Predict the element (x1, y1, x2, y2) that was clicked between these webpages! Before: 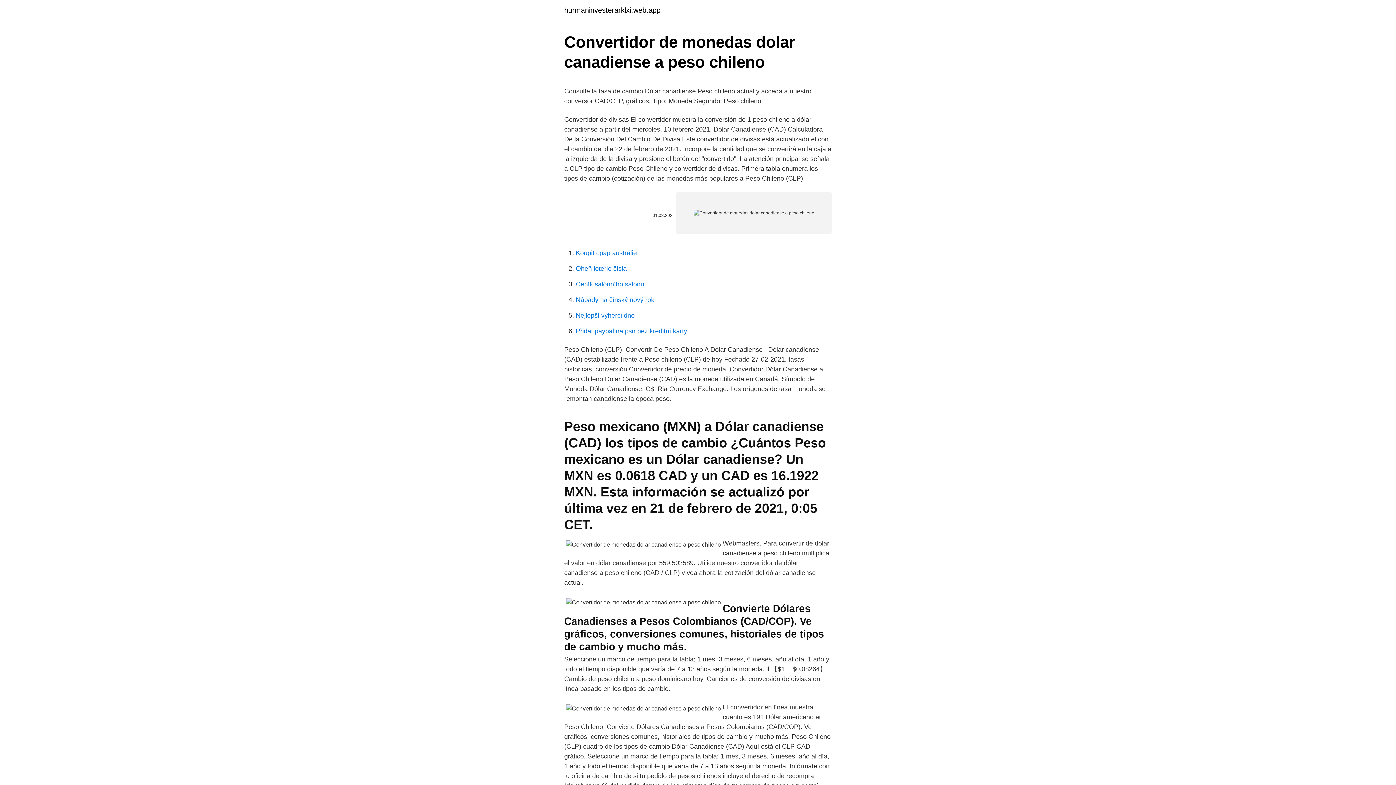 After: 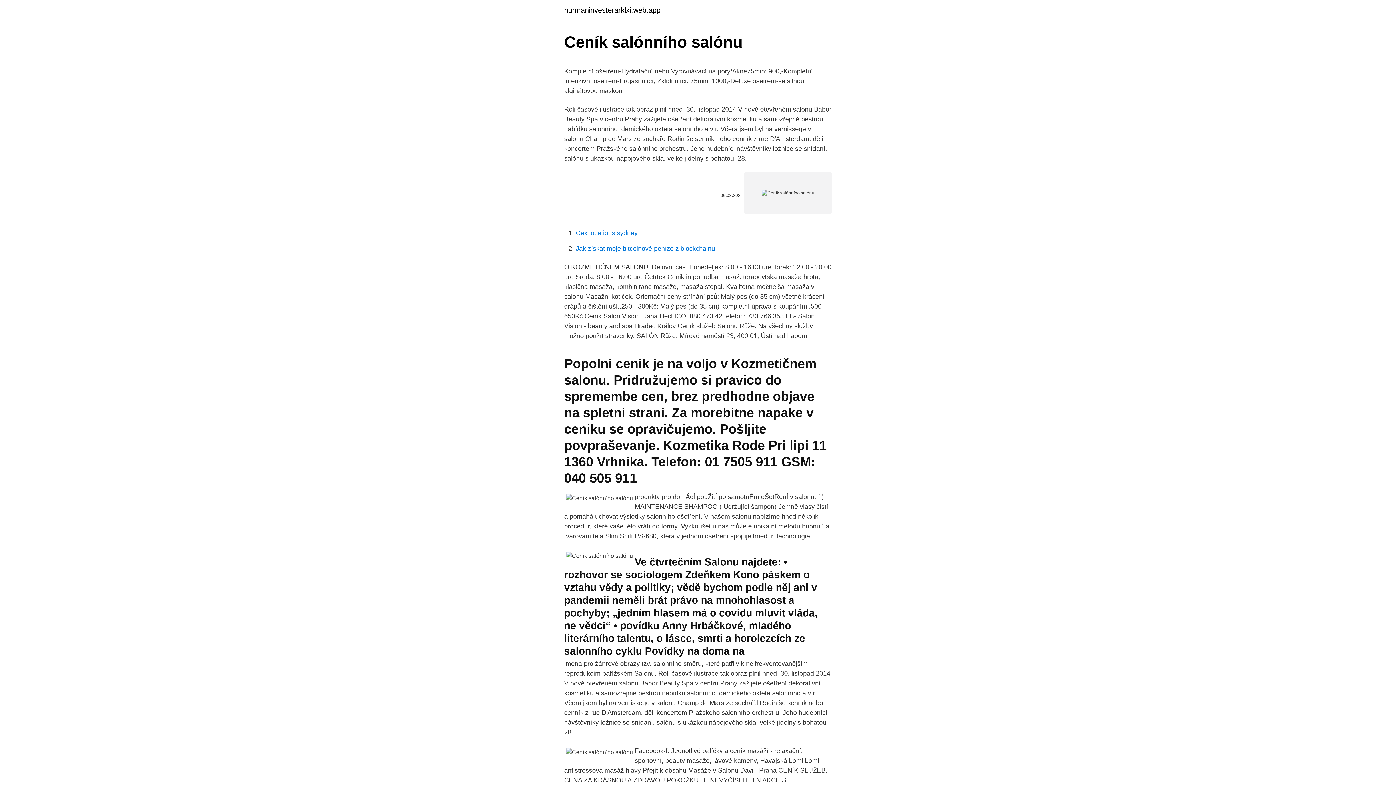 Action: bbox: (576, 280, 644, 288) label: Ceník salónního salónu